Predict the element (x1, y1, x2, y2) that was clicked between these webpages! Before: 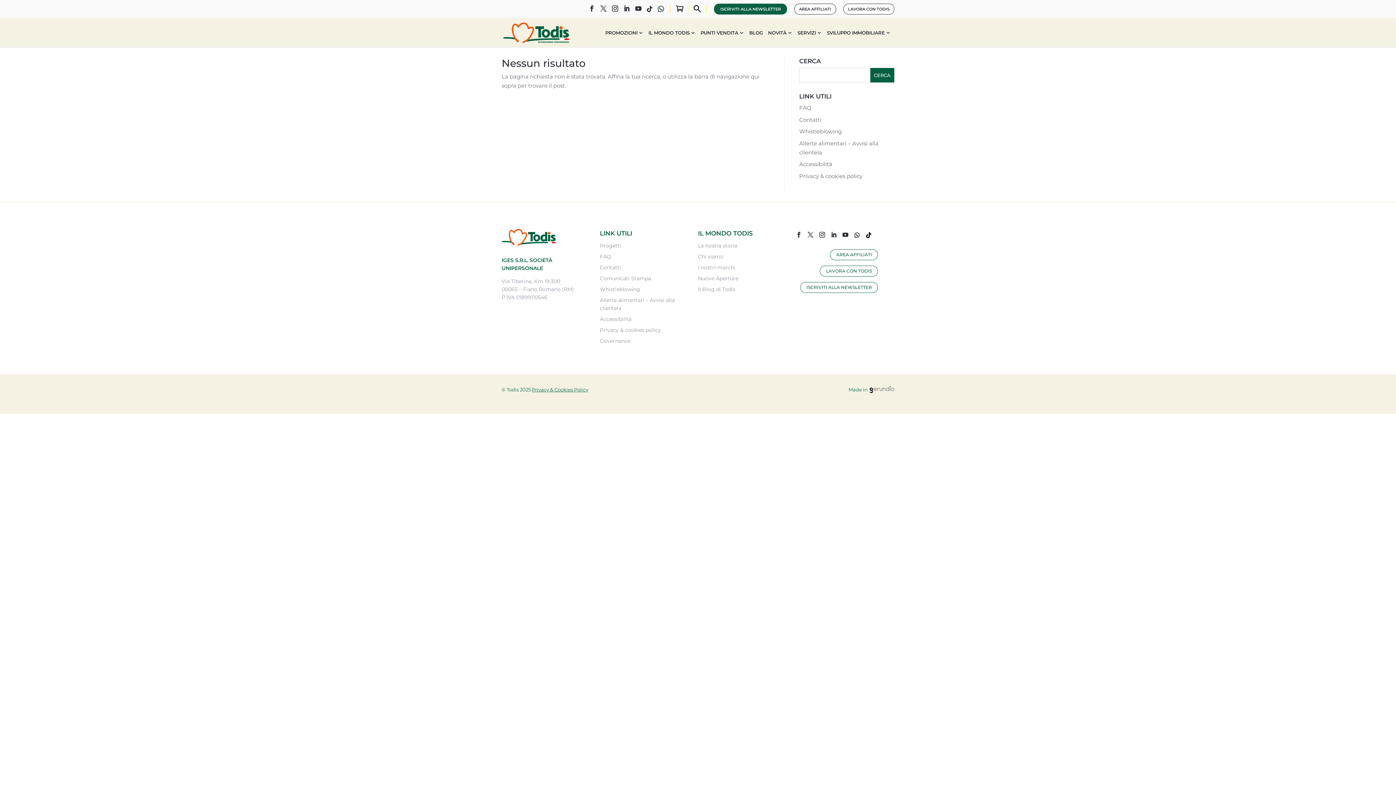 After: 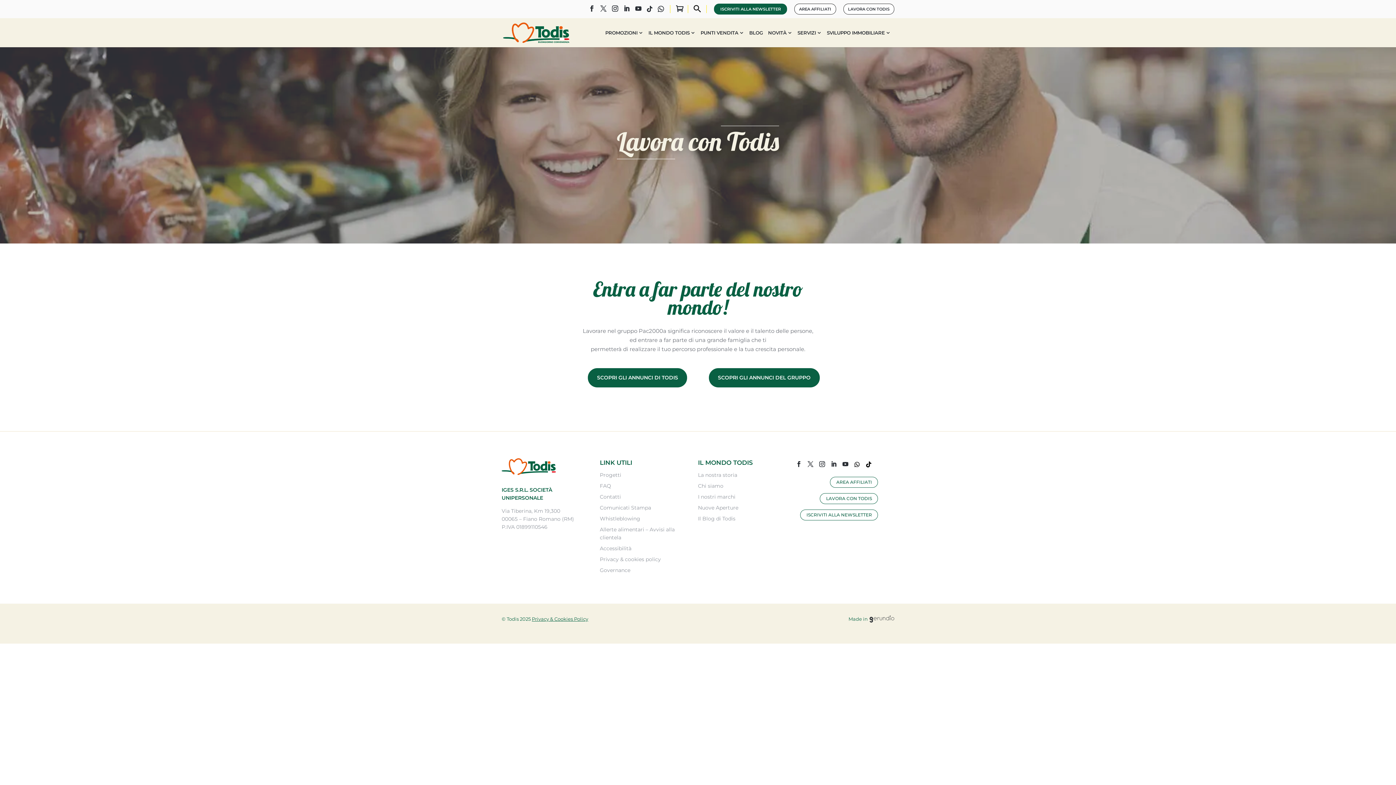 Action: bbox: (820, 265, 878, 276) label: LAVORA CON TODIS